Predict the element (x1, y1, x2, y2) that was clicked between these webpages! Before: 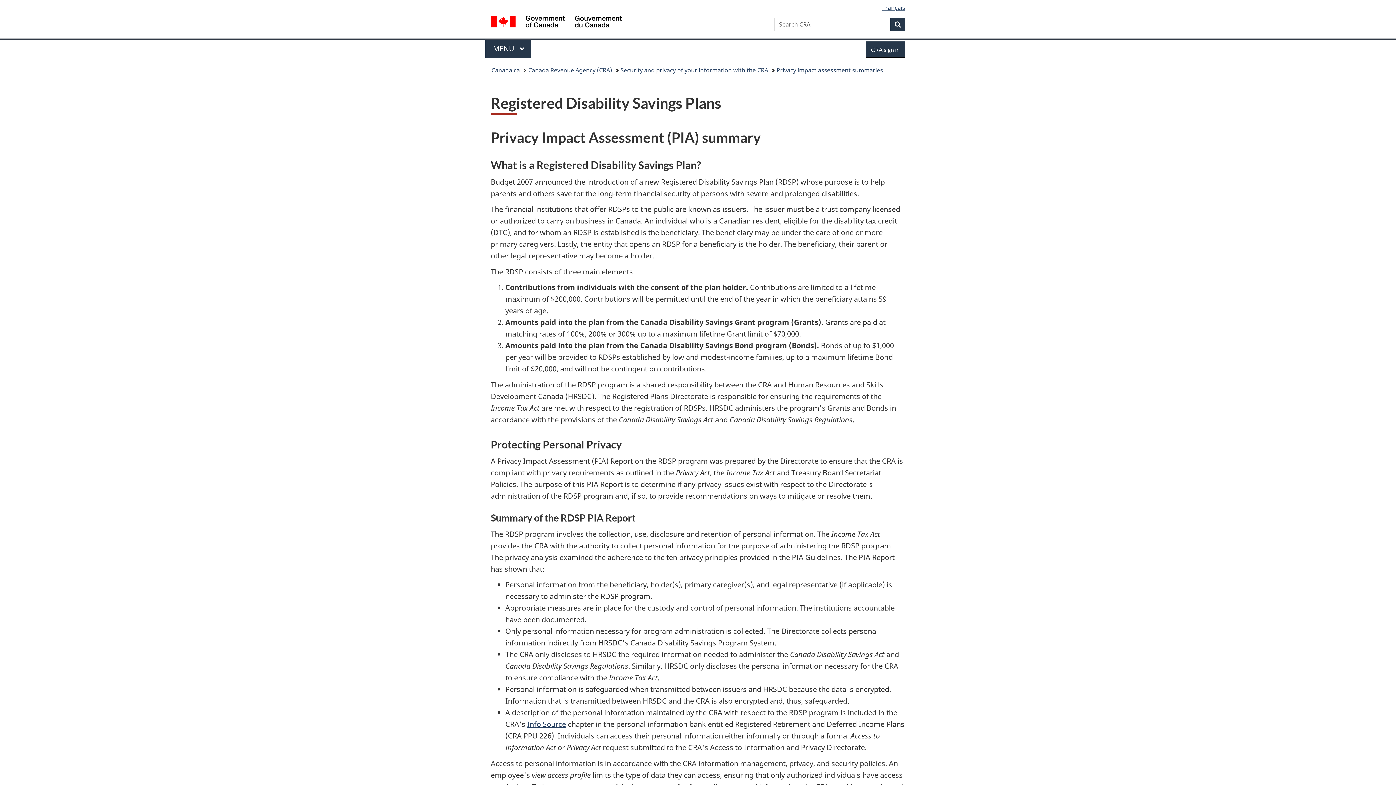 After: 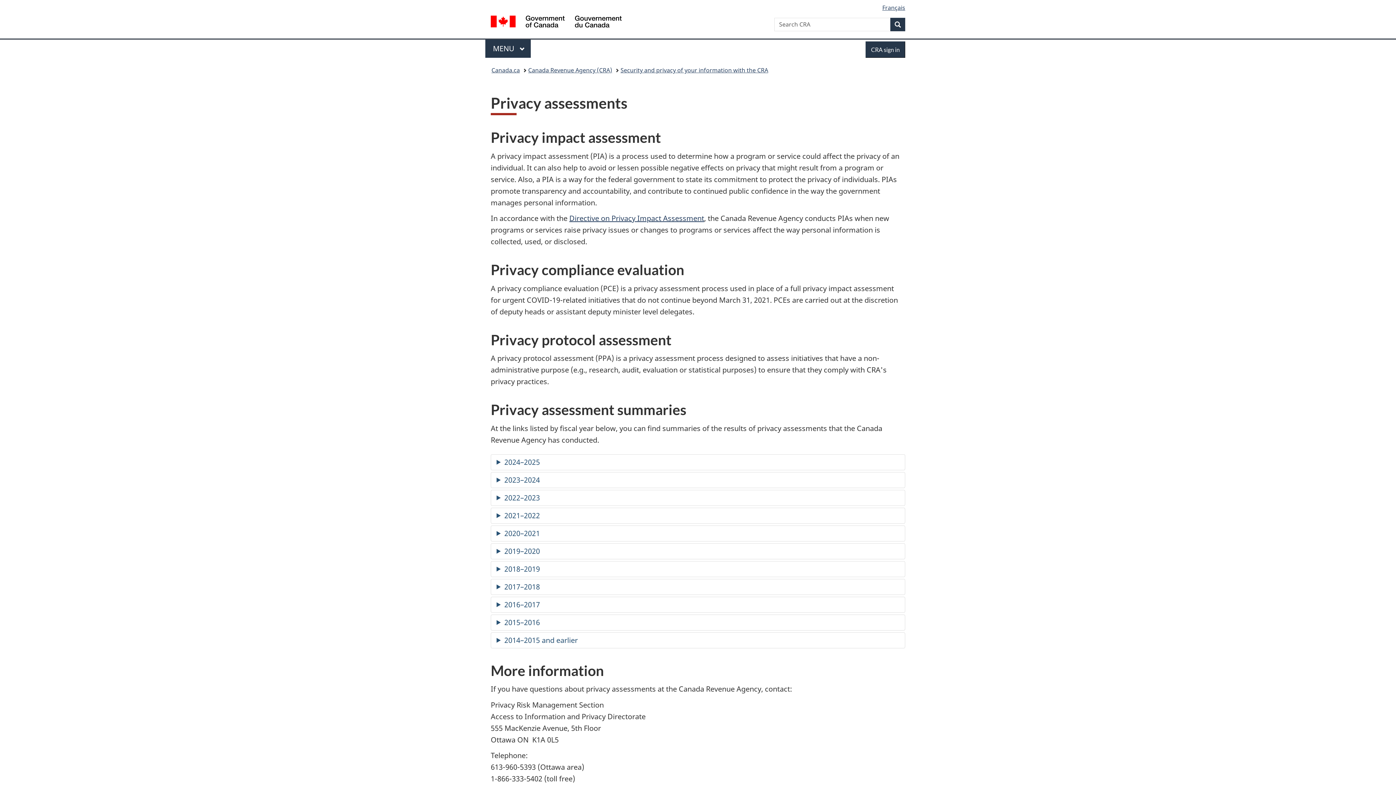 Action: label: Privacy impact assessment summaries bbox: (776, 64, 883, 76)